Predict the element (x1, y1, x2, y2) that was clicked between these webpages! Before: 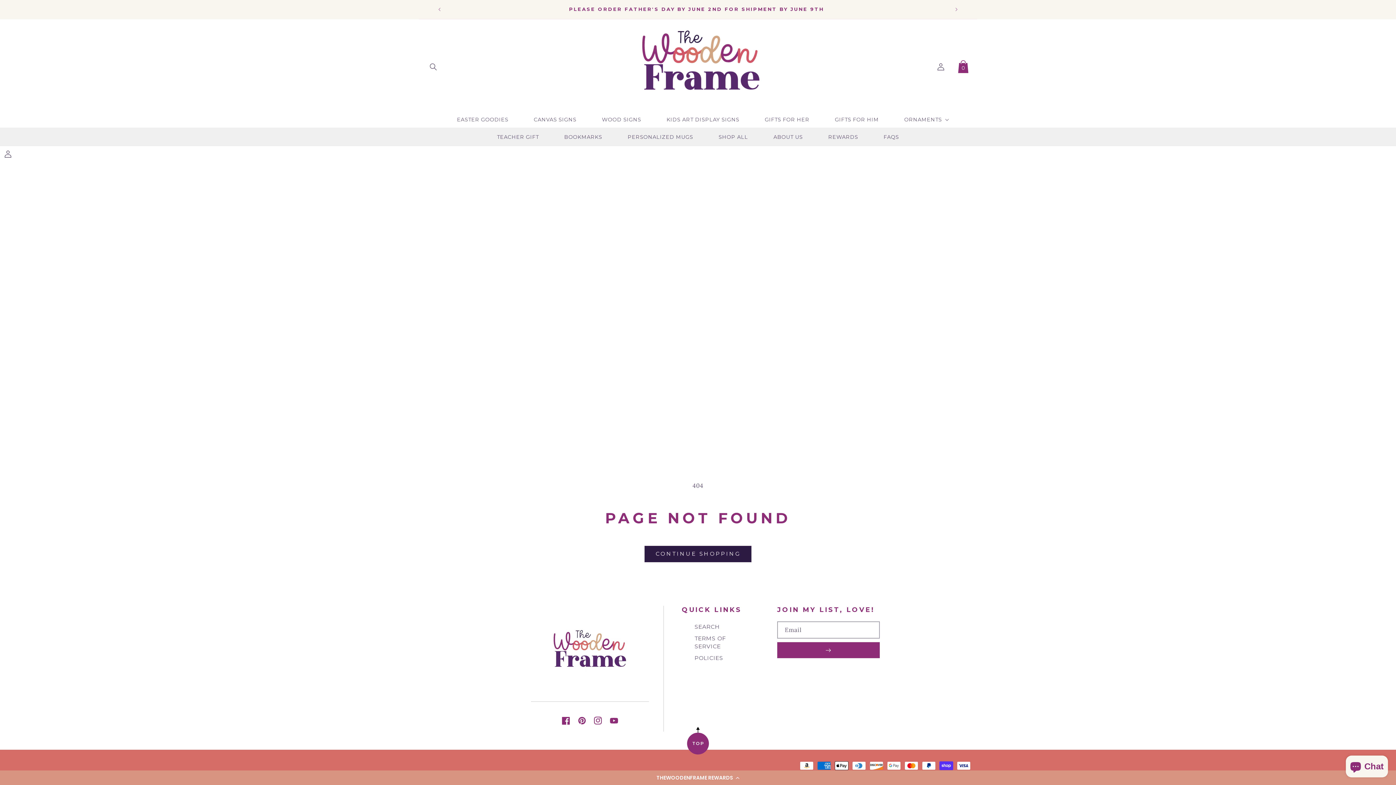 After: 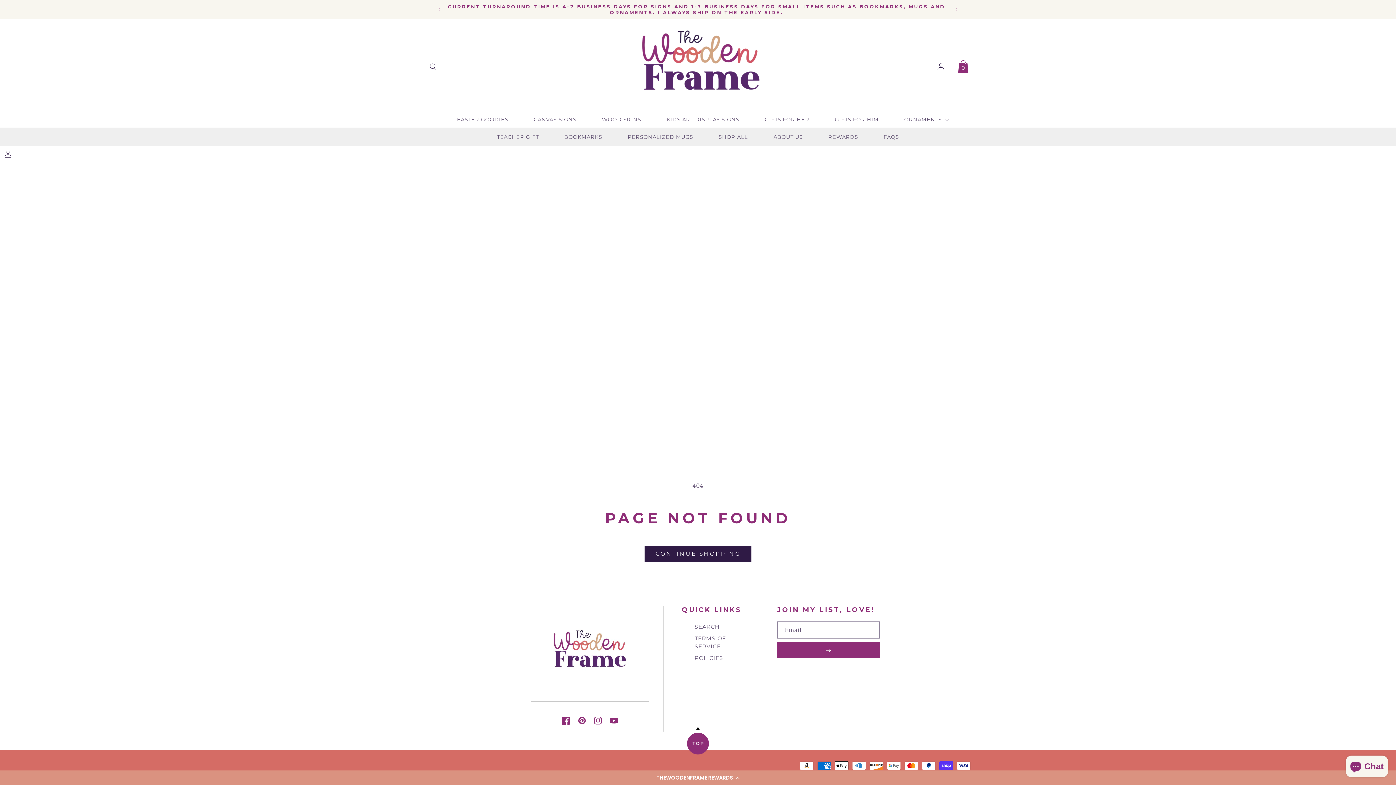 Action: bbox: (687, 733, 709, 754) label: TOP